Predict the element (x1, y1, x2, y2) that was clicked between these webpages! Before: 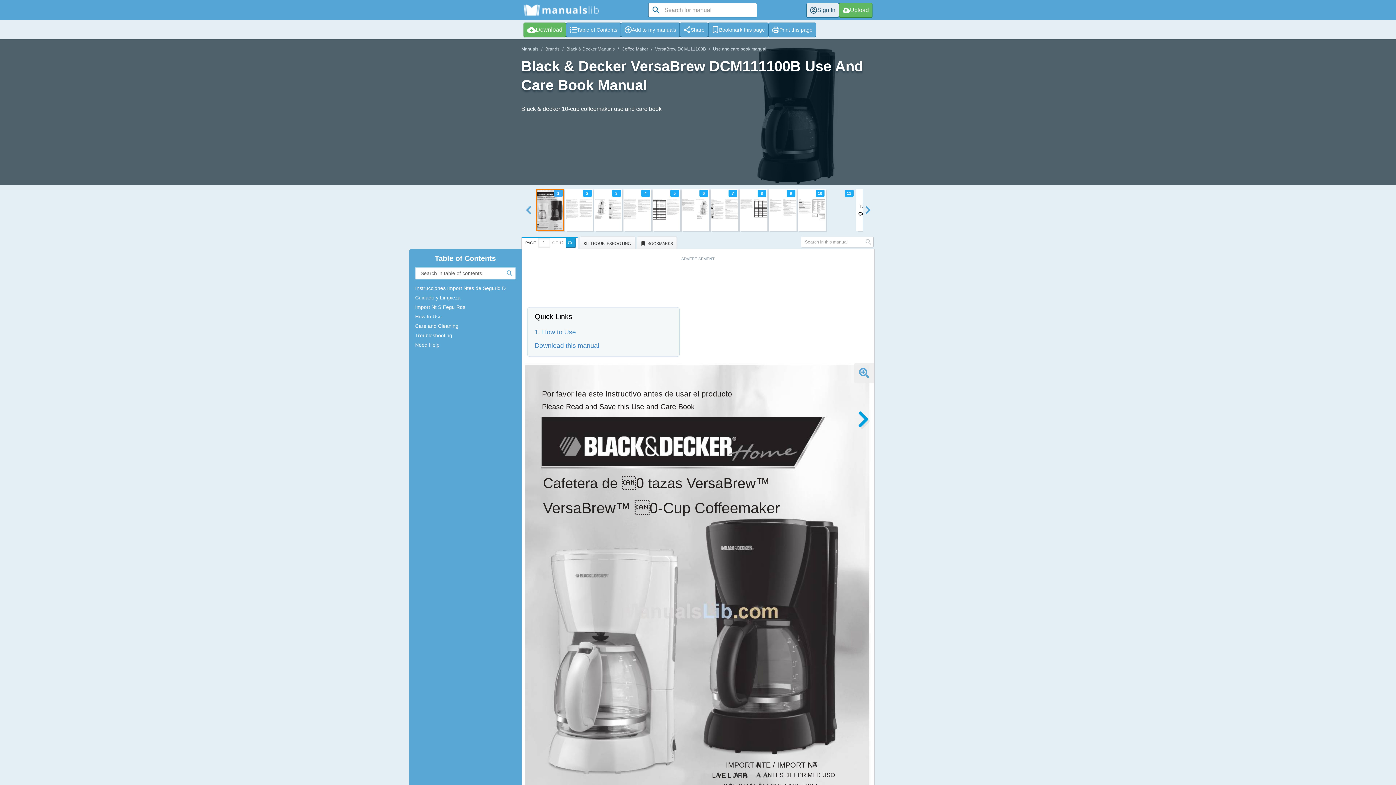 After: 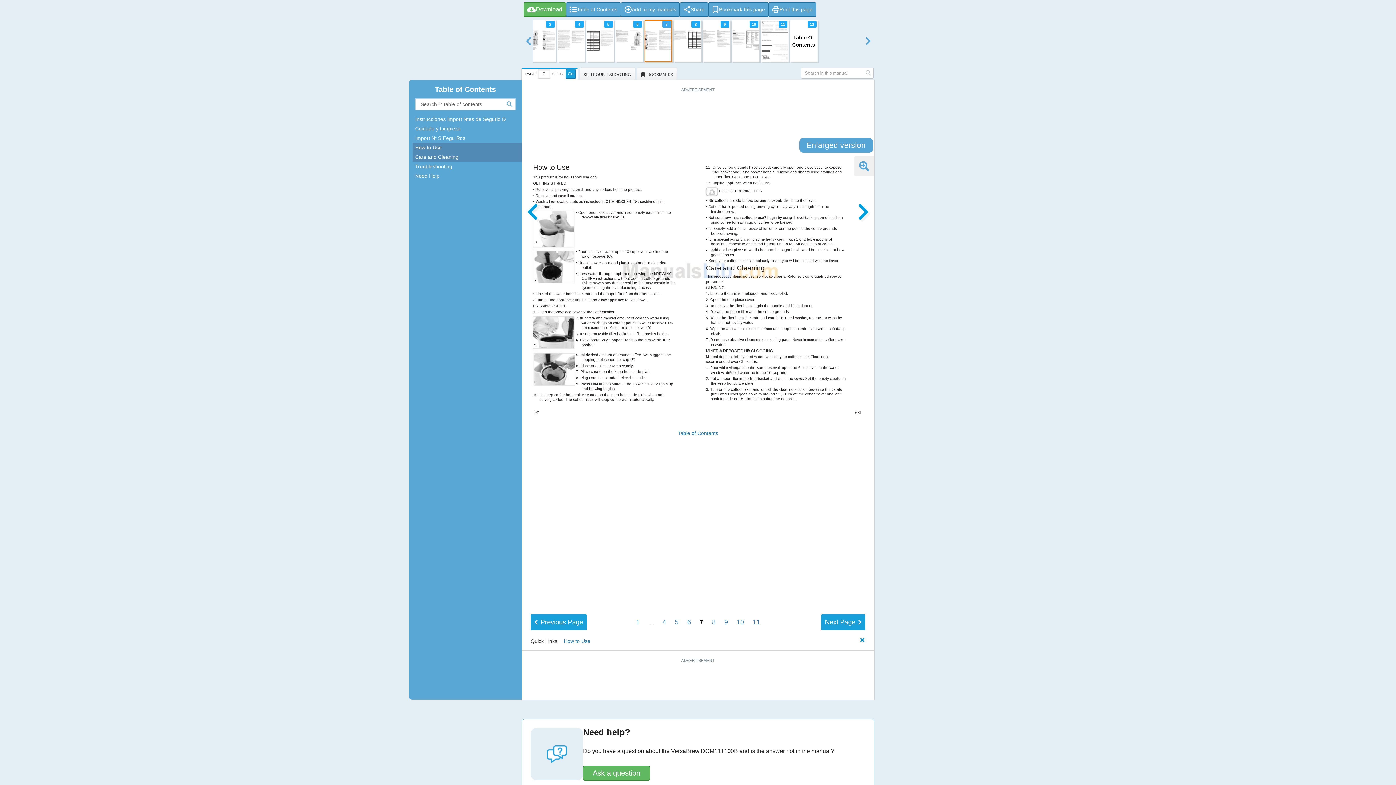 Action: label: How to Use bbox: (415, 314, 516, 319)